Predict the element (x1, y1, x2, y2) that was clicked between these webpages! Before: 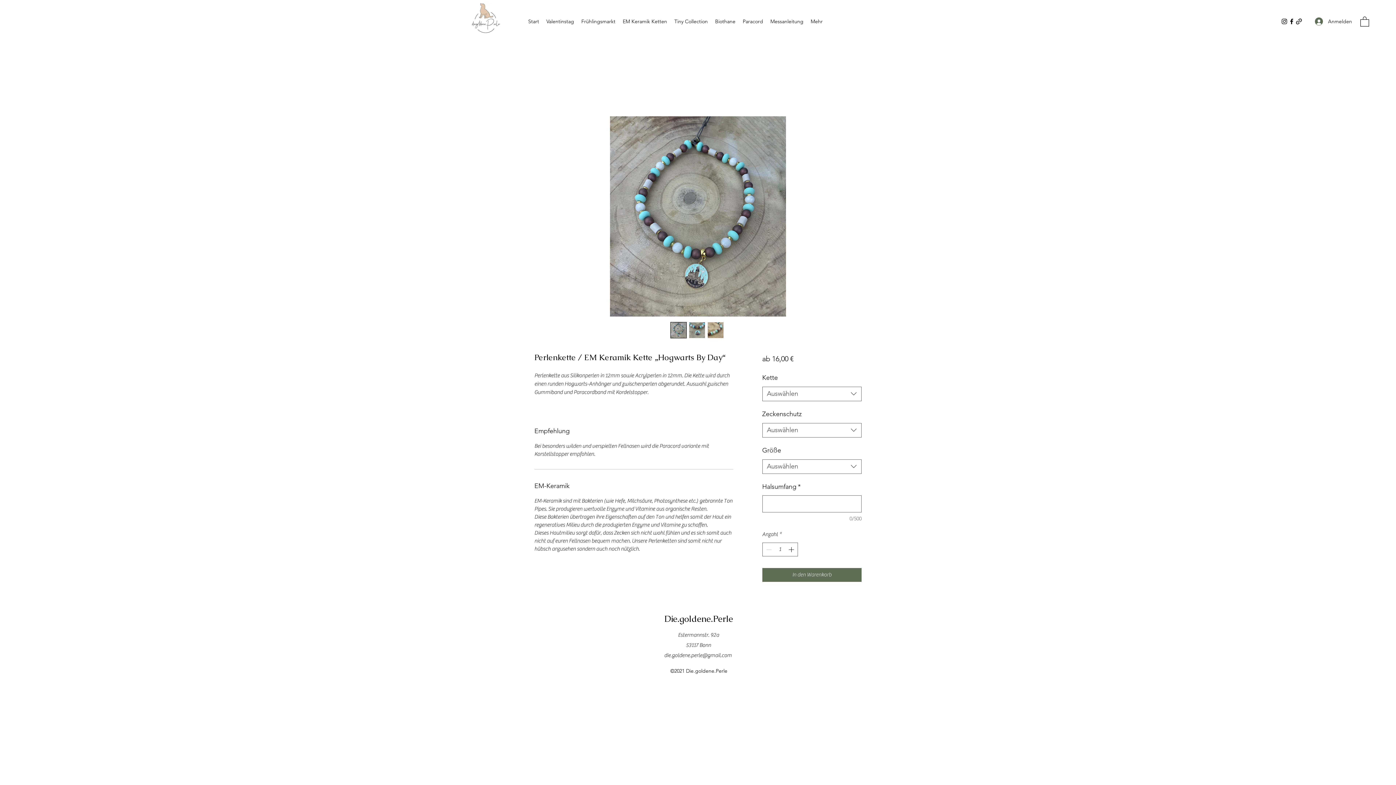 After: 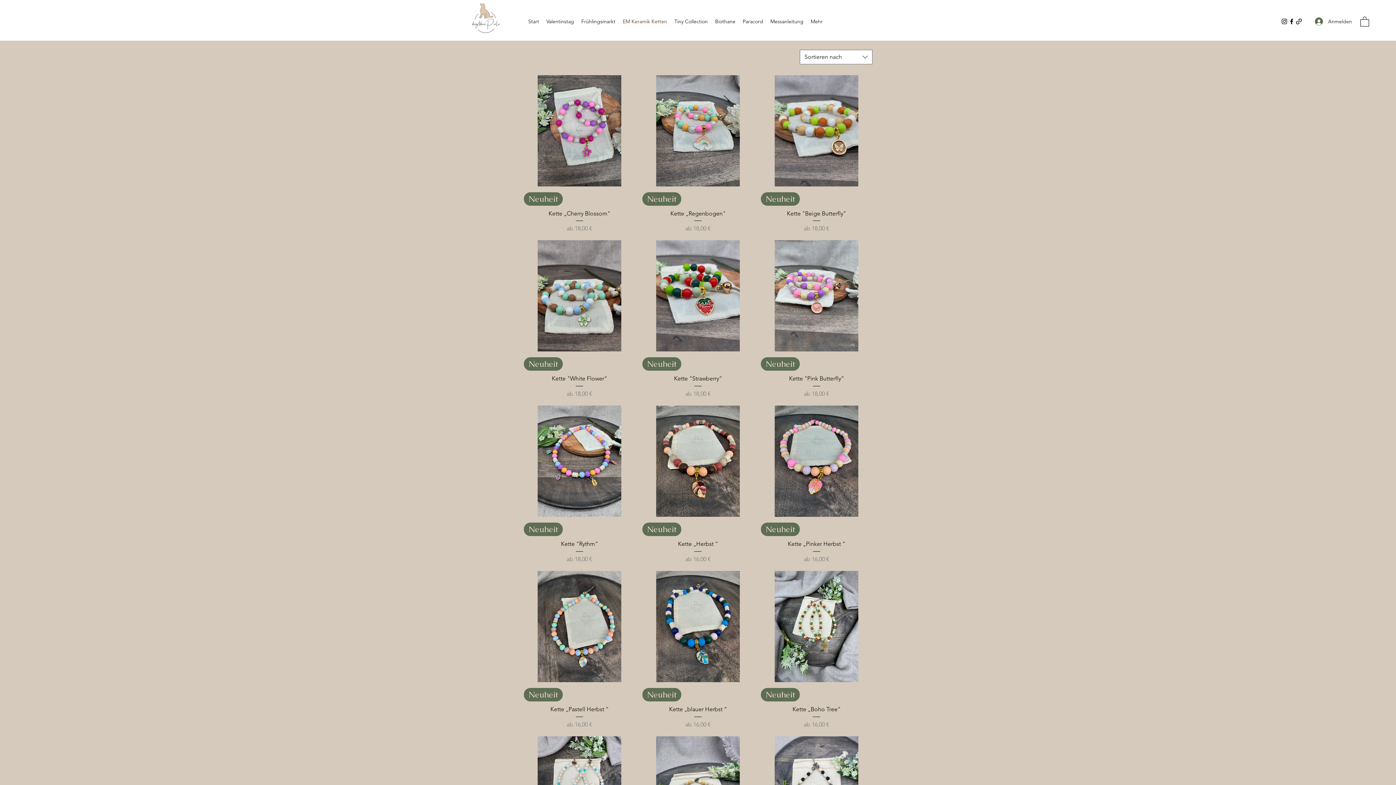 Action: label: EM Keramik Ketten bbox: (619, 16, 670, 26)